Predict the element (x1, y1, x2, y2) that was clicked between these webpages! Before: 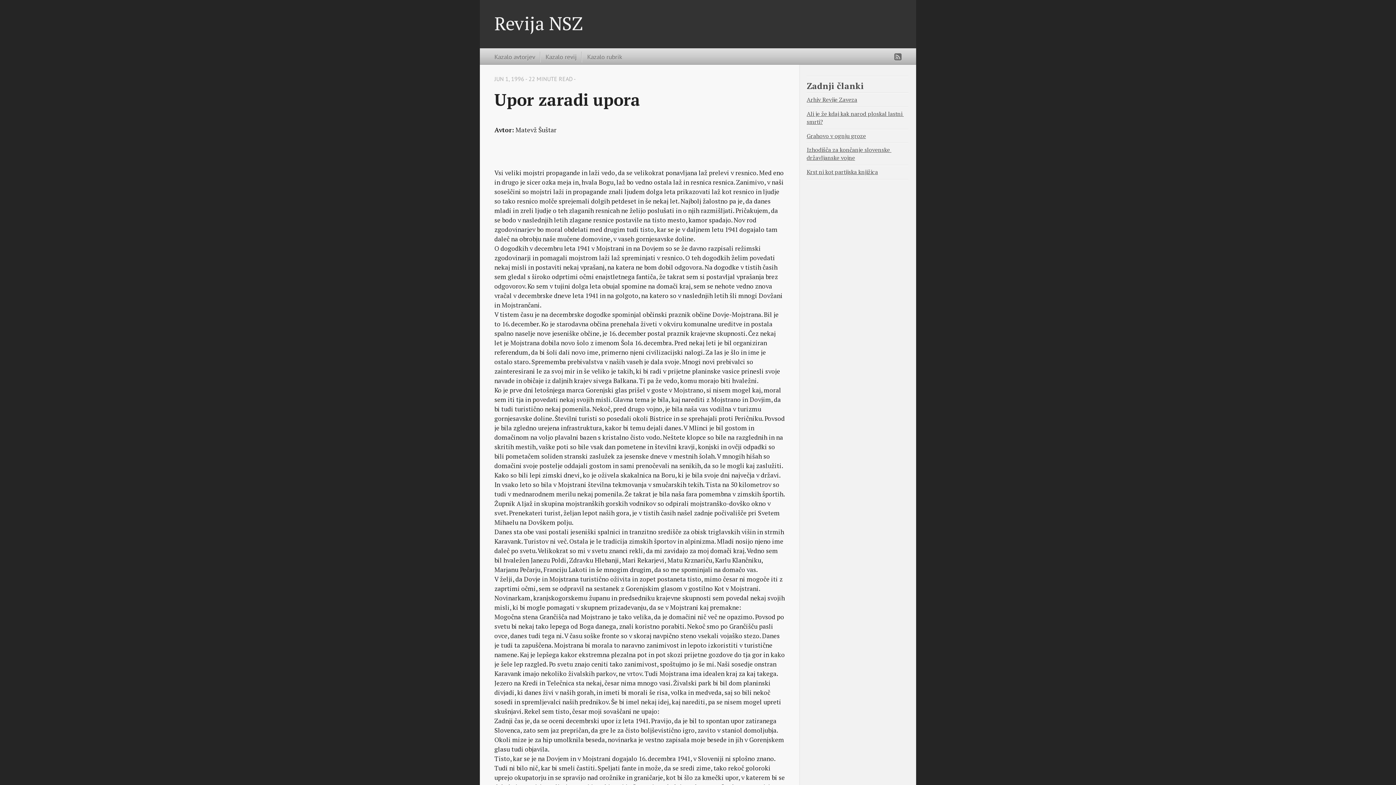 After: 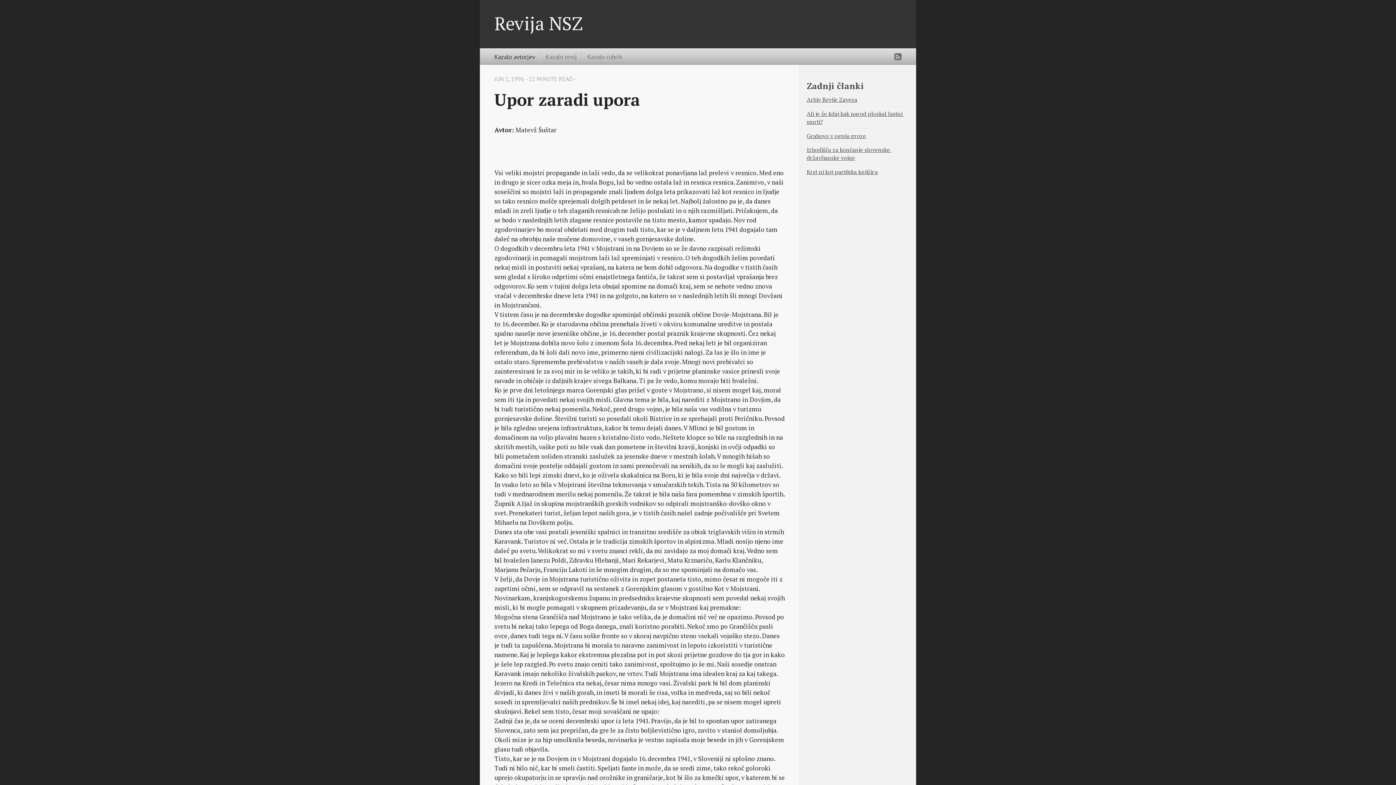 Action: bbox: (494, 51, 535, 62) label: Kazalo avtorjev